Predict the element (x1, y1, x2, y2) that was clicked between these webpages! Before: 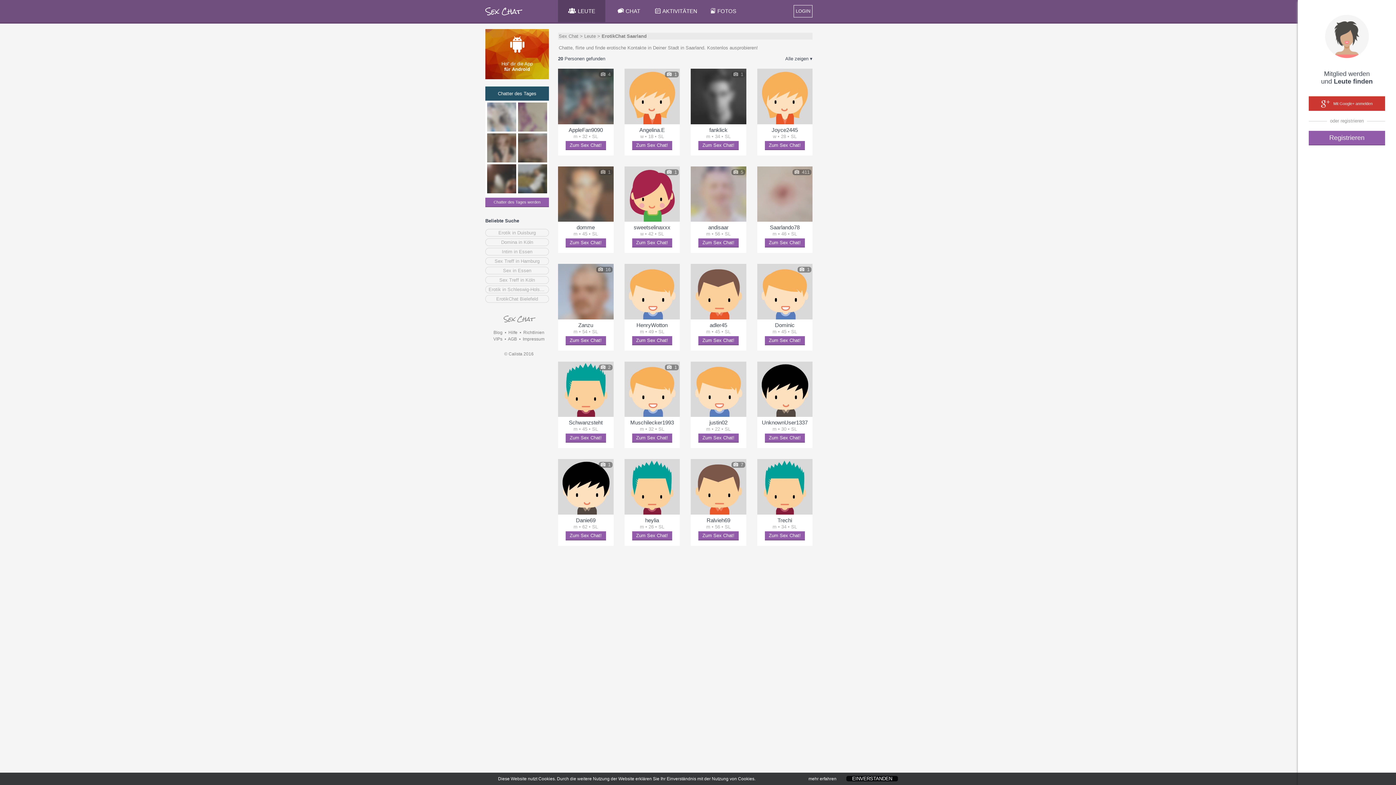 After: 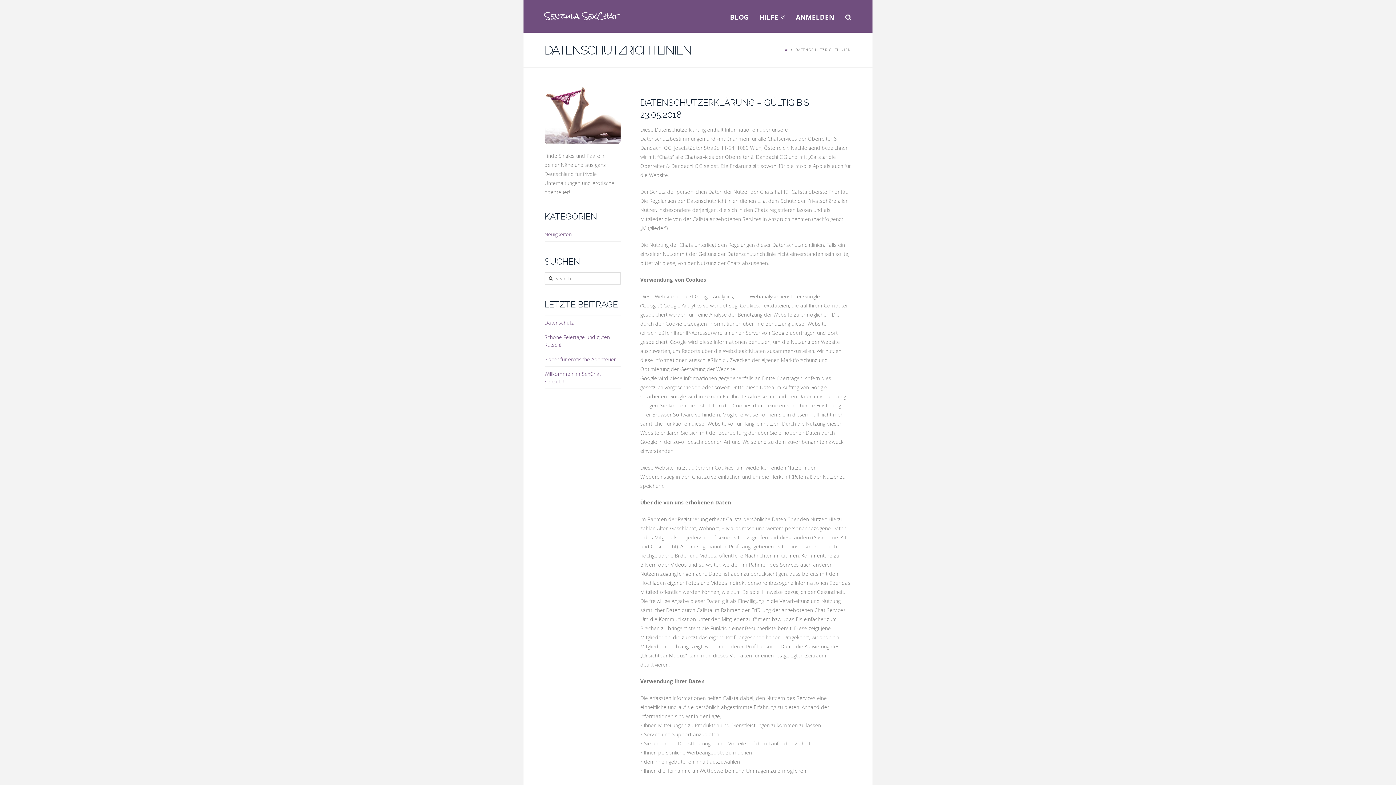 Action: bbox: (808, 776, 836, 781) label: mehr erfahren